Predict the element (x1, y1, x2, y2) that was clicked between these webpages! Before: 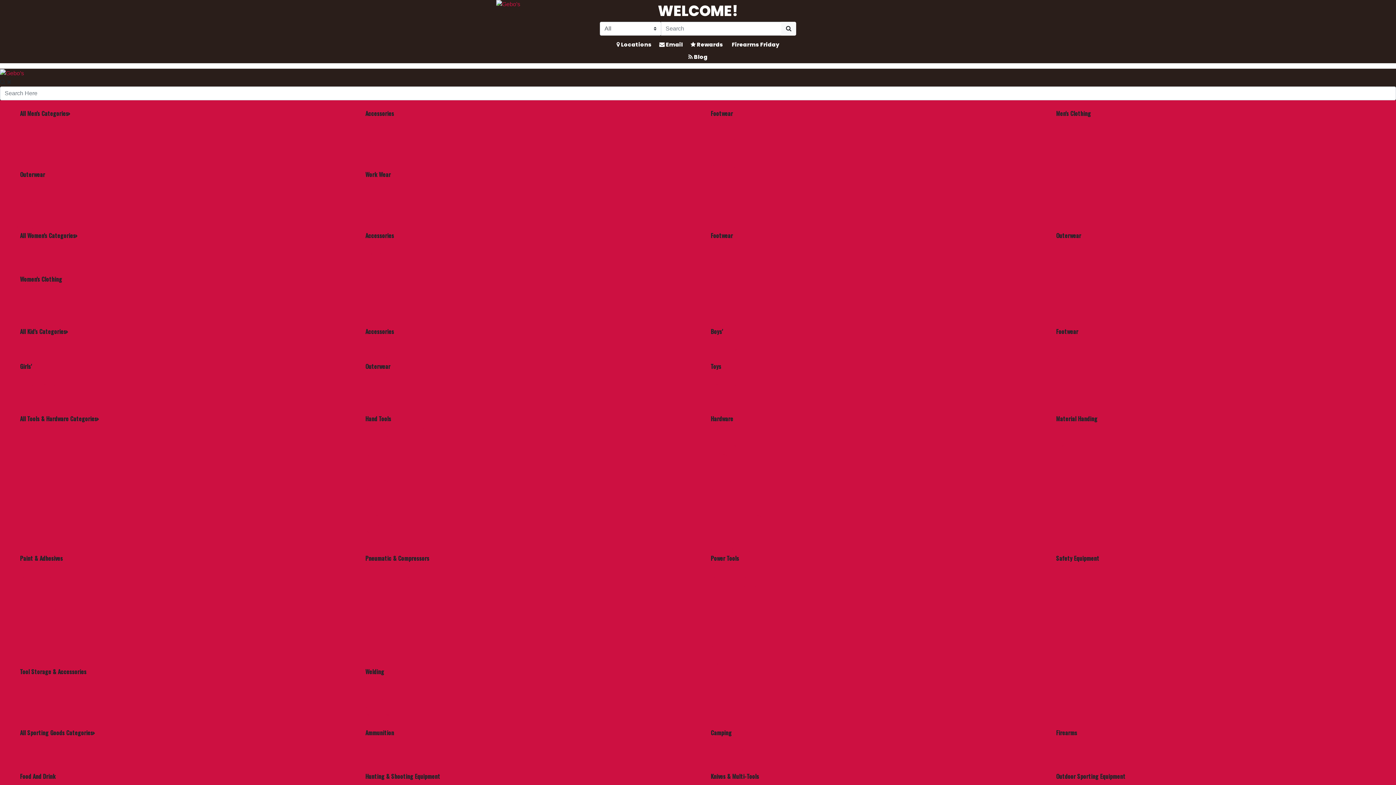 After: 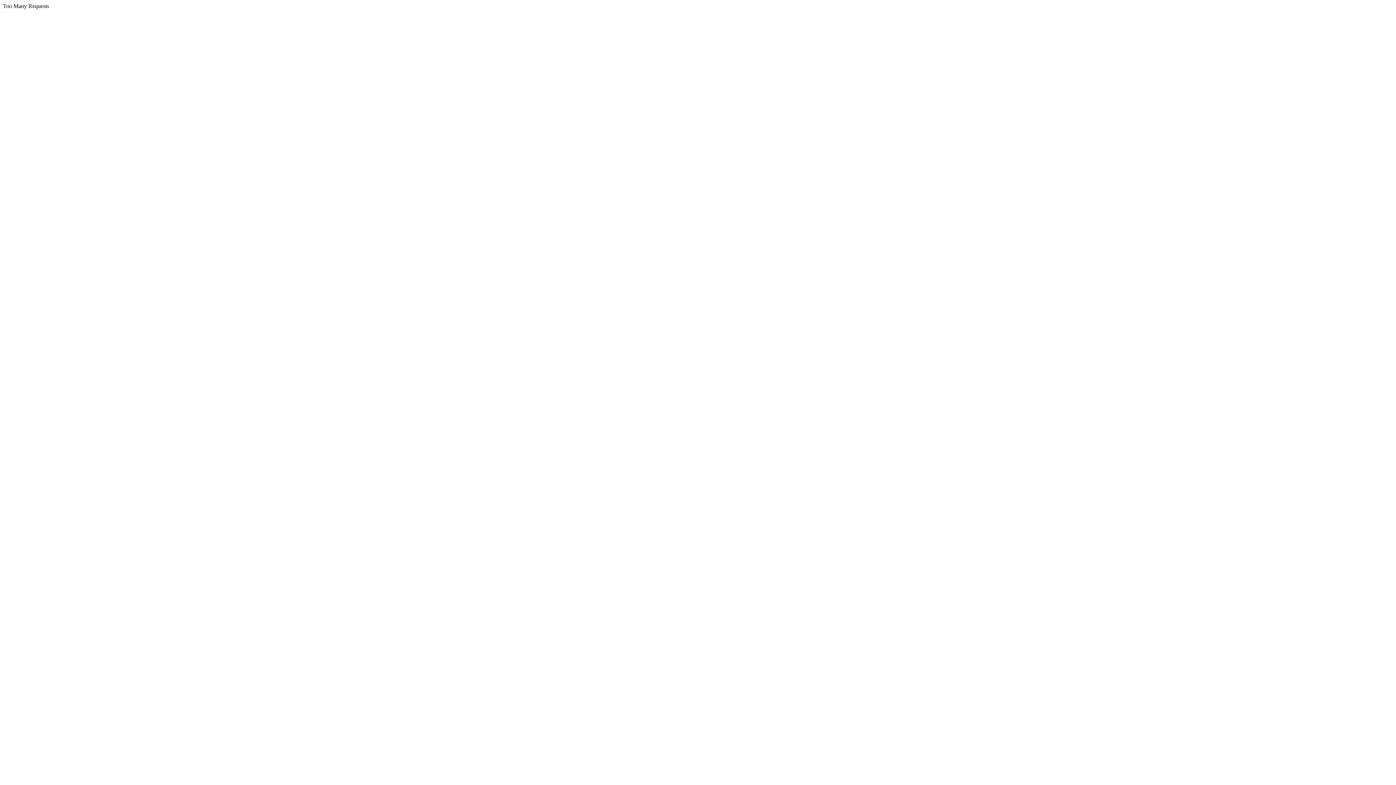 Action: label: Specialty bbox: (710, 528, 731, 536)